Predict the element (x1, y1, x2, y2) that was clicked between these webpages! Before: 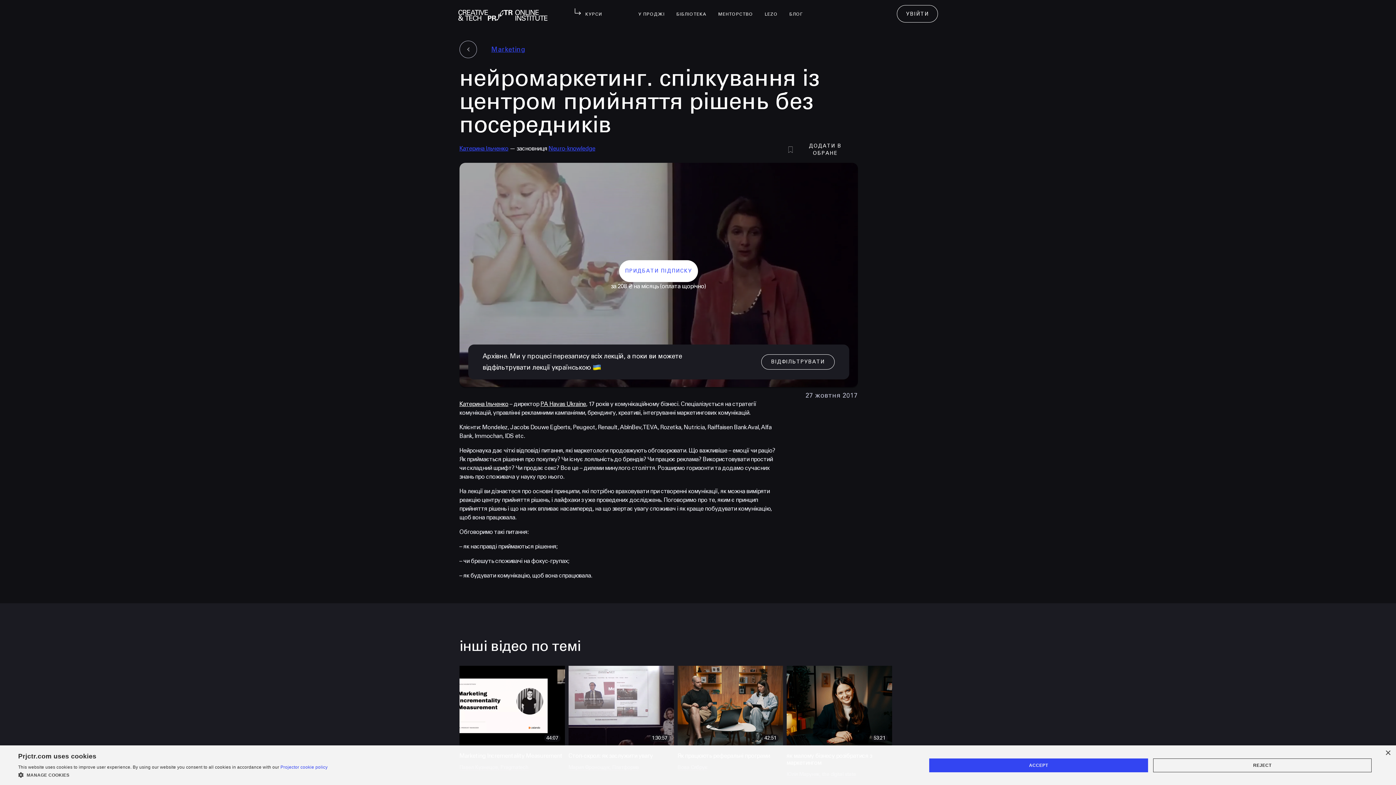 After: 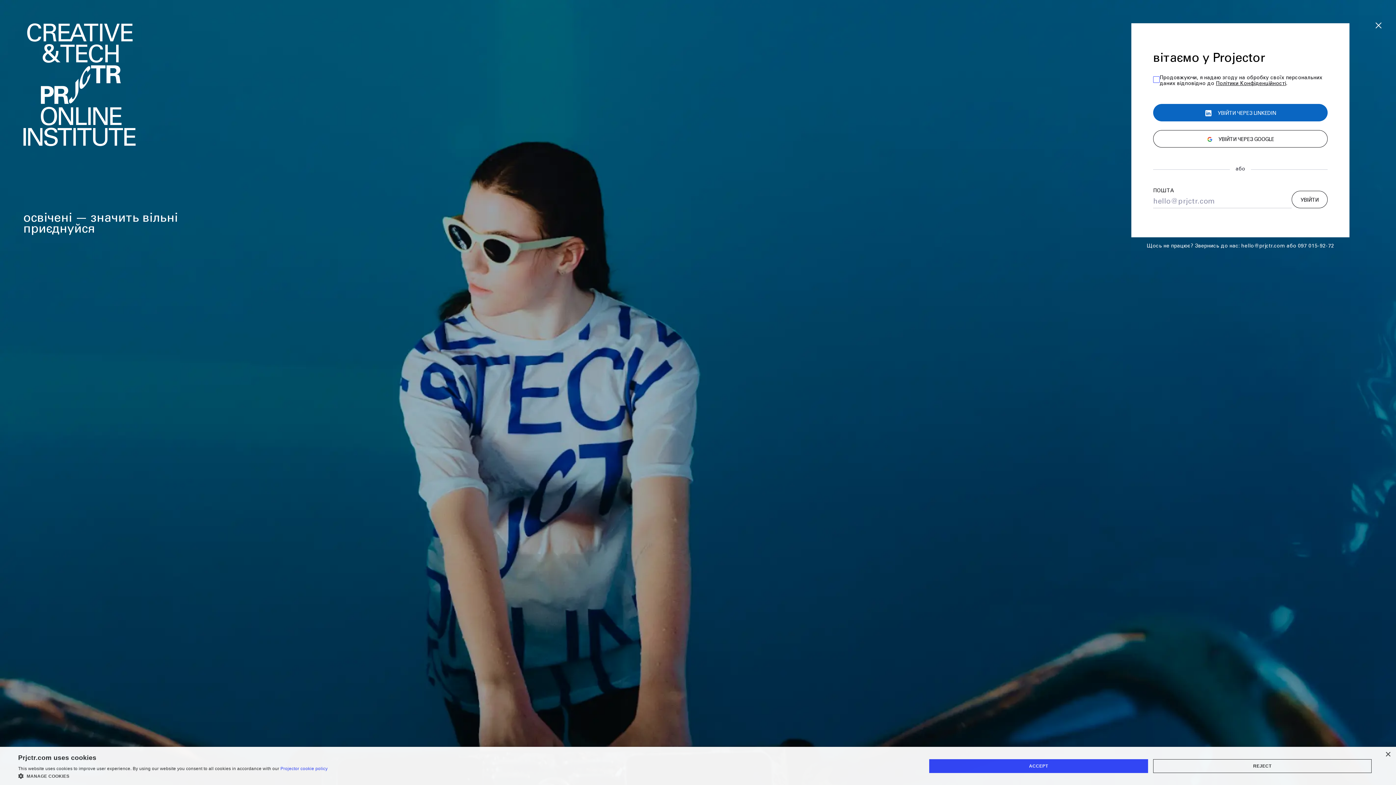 Action: bbox: (897, 4, 938, 22) label: УВІЙТИ